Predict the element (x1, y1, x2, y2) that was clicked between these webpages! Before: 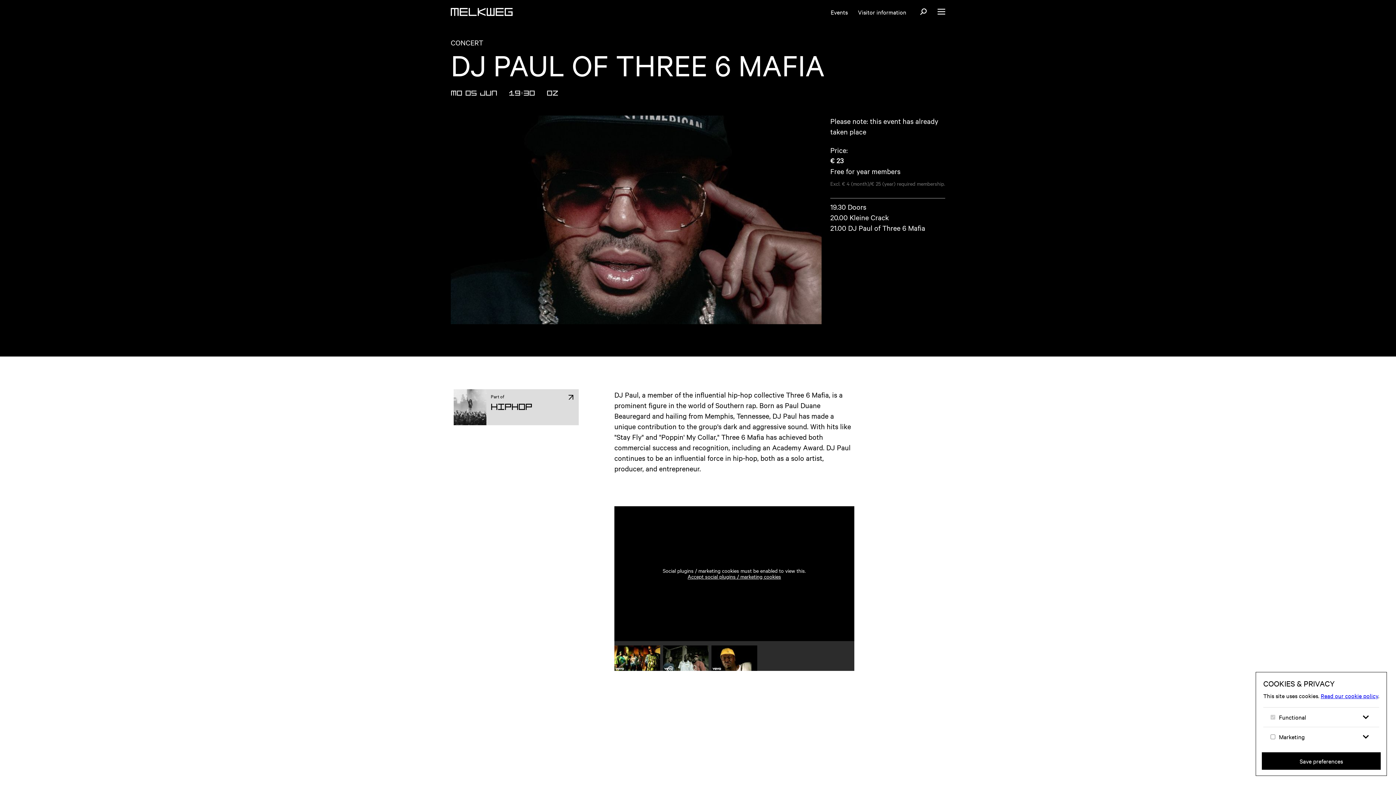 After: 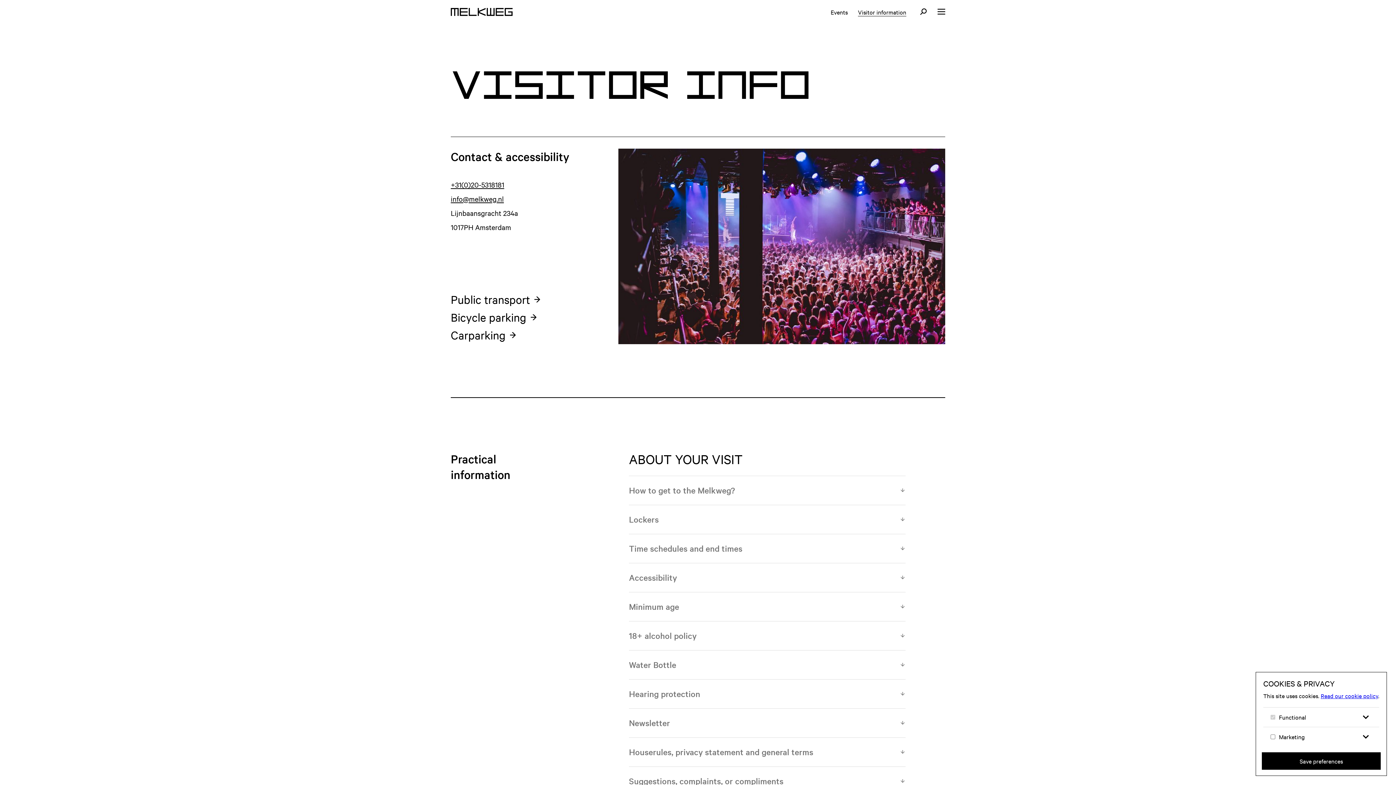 Action: label: Visitor information bbox: (858, 7, 906, 15)